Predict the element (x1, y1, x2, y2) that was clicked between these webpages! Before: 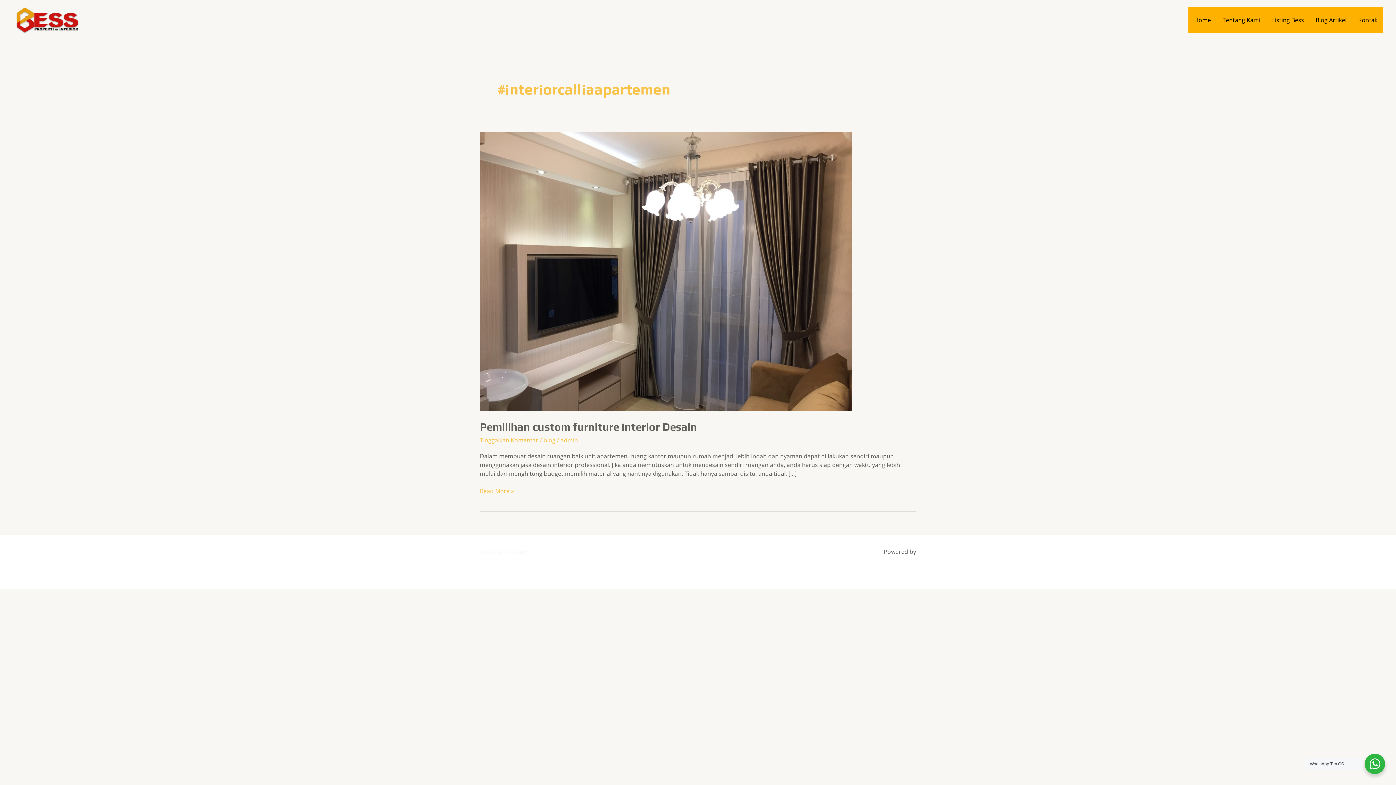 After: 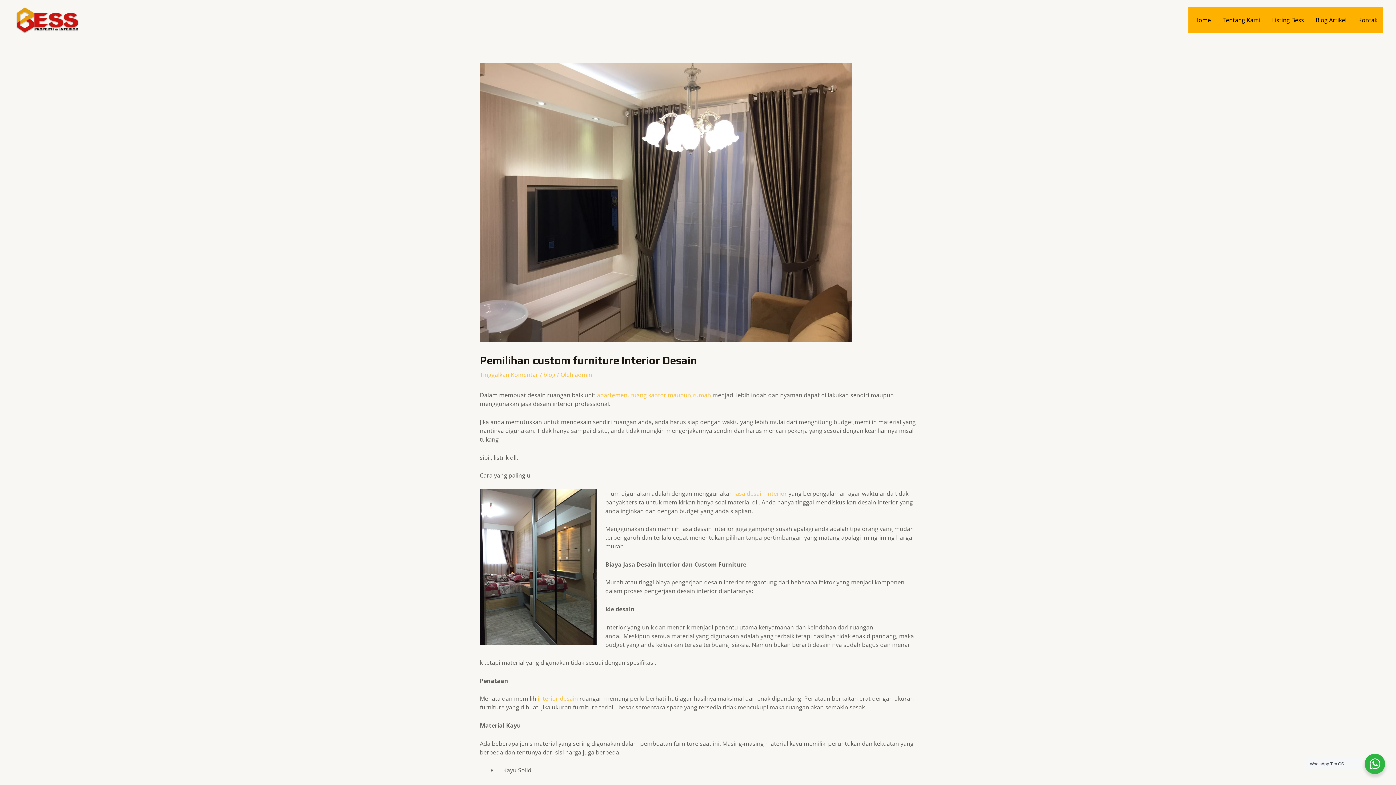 Action: label: Pemilihan custom furniture Interior Desain
Read More » bbox: (480, 486, 514, 495)